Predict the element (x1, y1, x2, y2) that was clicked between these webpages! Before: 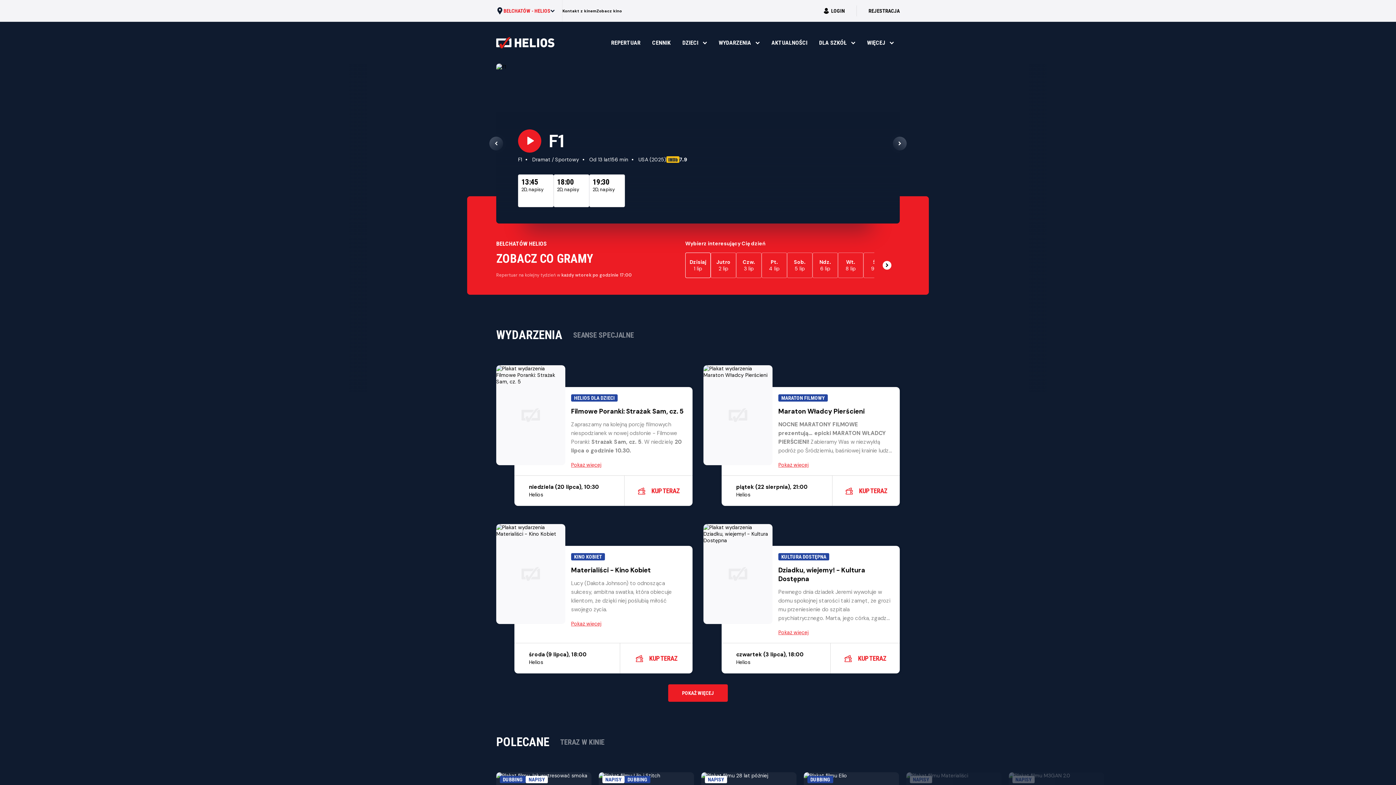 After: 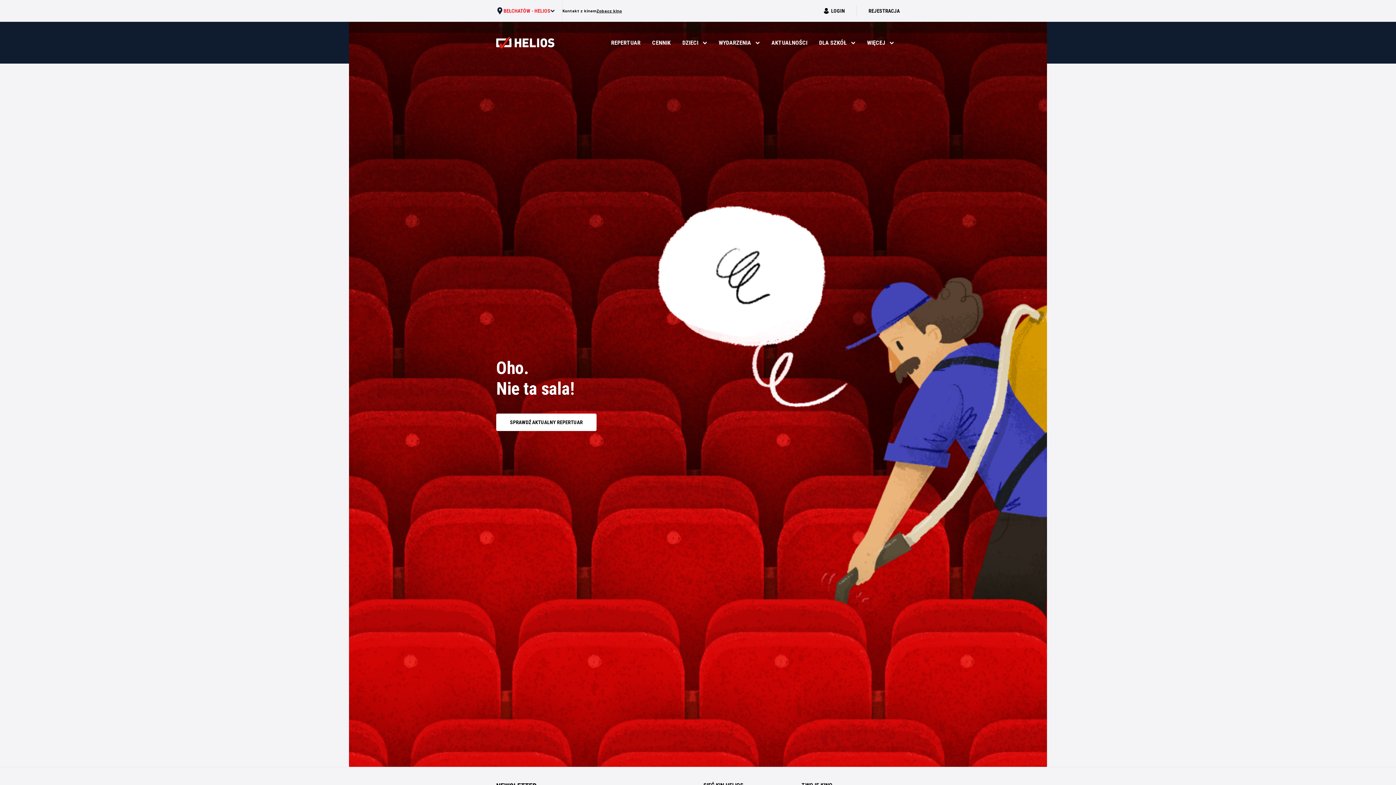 Action: bbox: (596, 8, 622, 13) label: Zobacz kino